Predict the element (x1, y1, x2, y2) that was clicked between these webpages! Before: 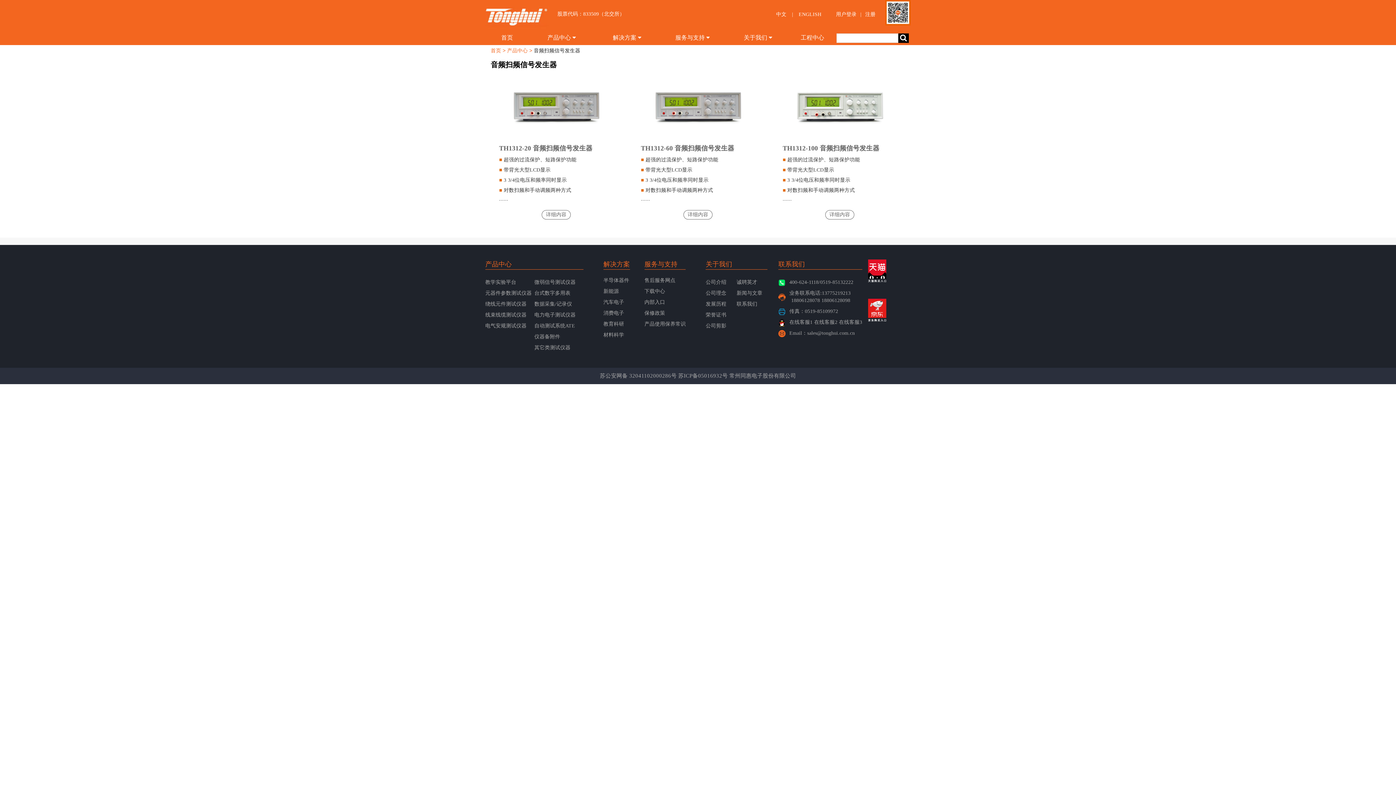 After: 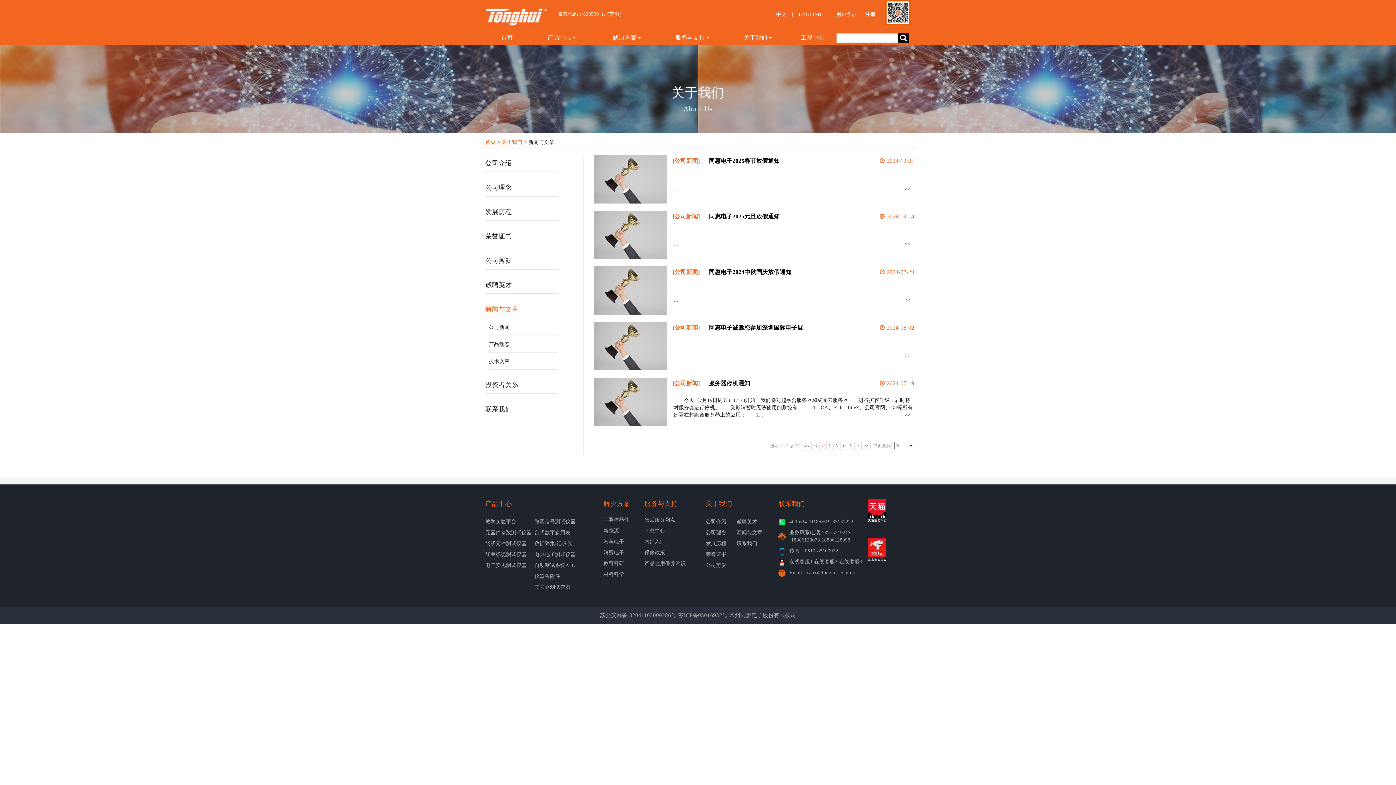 Action: label: 新闻与文章 bbox: (736, 288, 762, 299)